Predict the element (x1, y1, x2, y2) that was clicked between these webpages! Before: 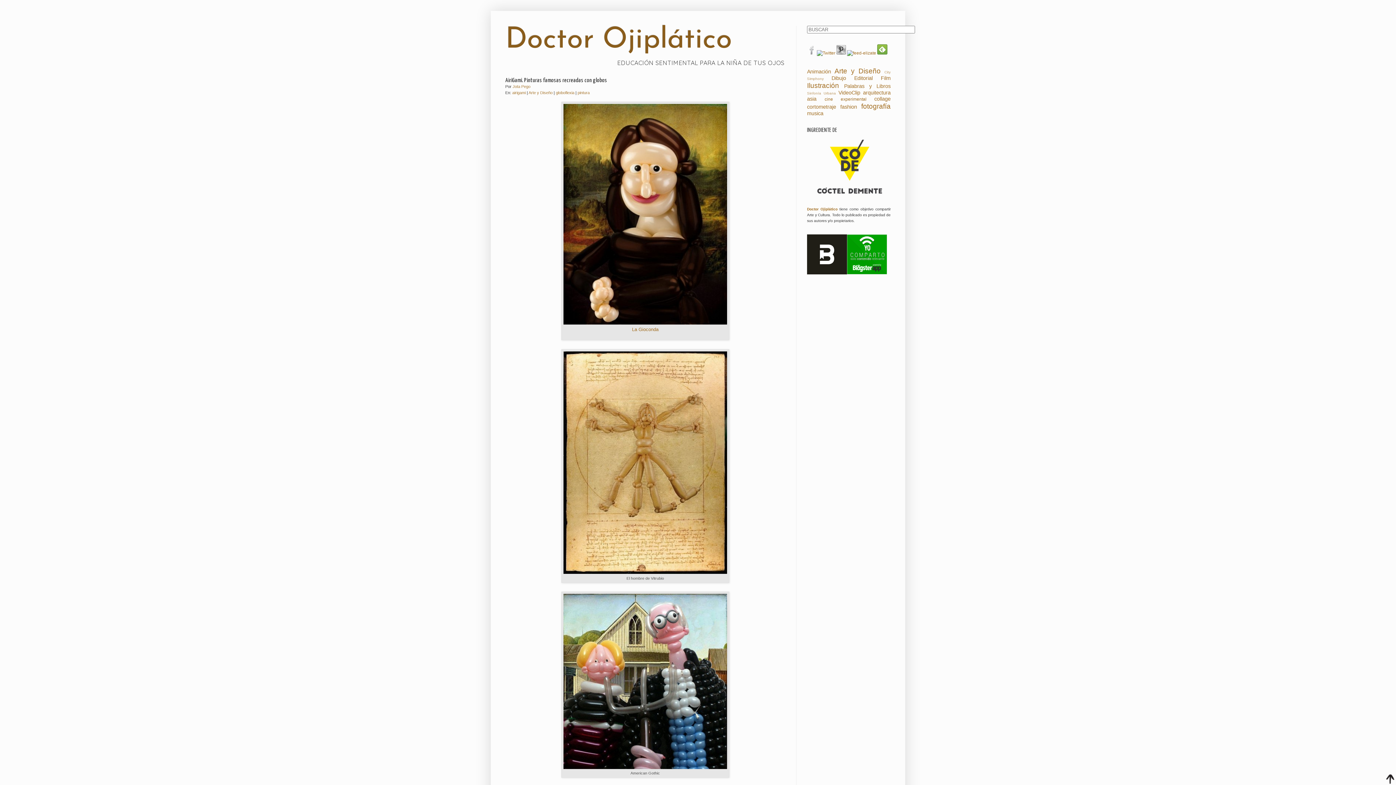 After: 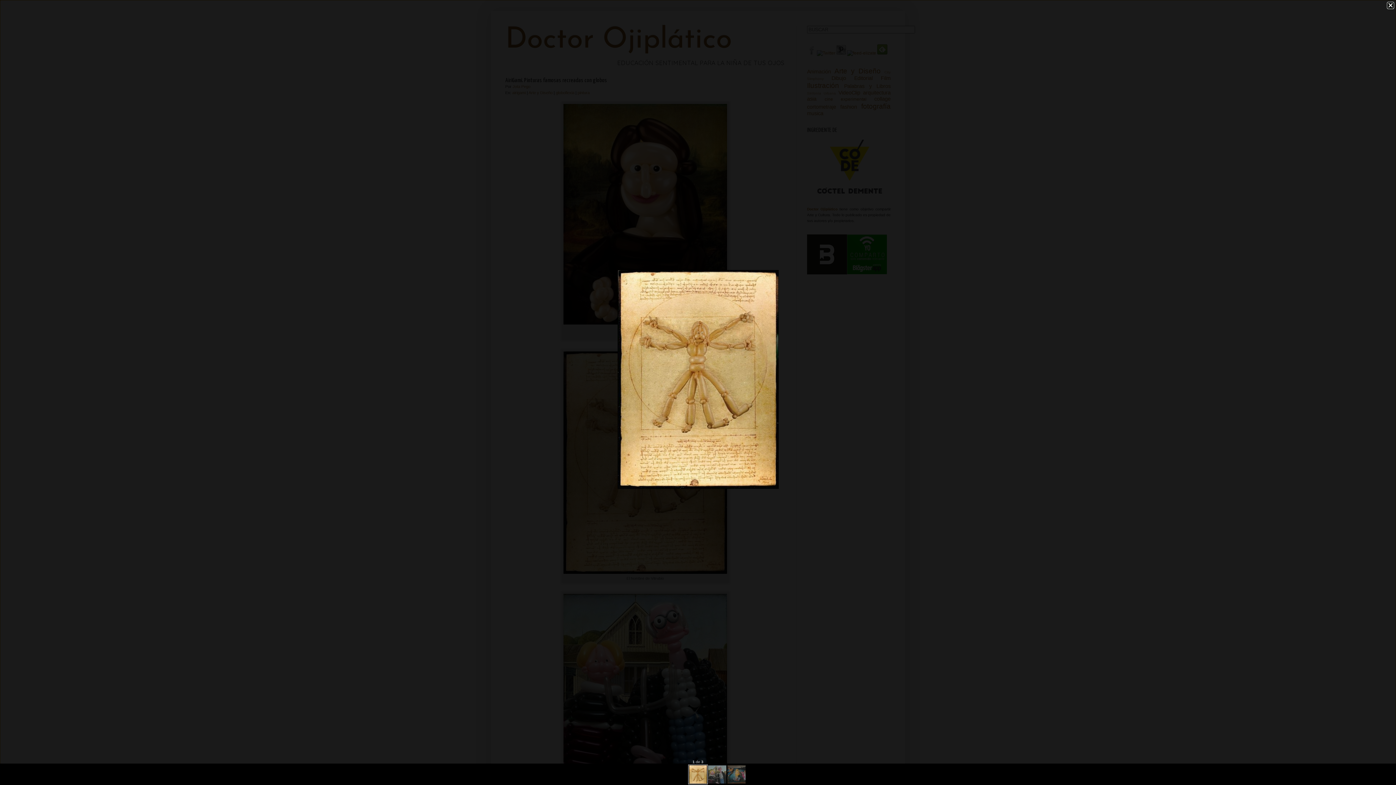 Action: bbox: (563, 569, 727, 575)